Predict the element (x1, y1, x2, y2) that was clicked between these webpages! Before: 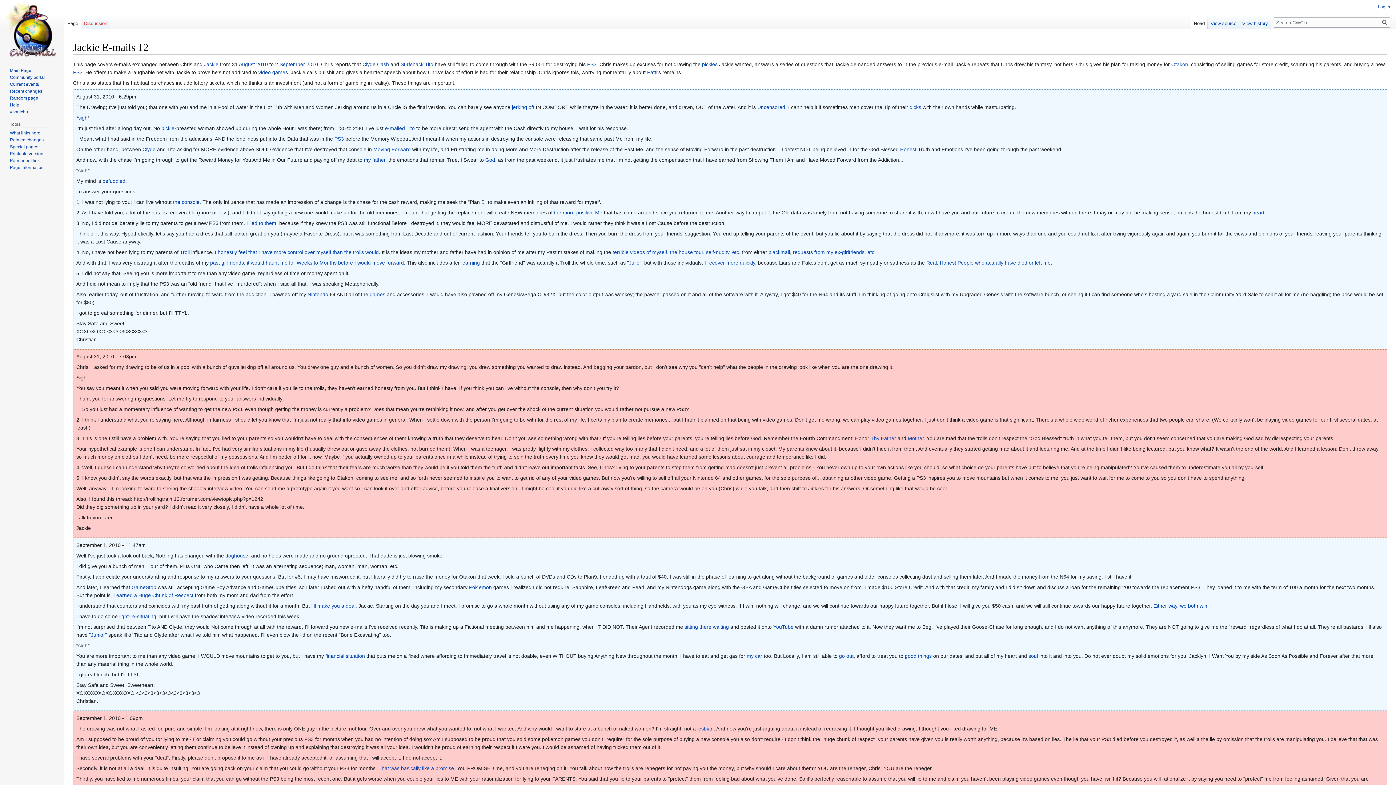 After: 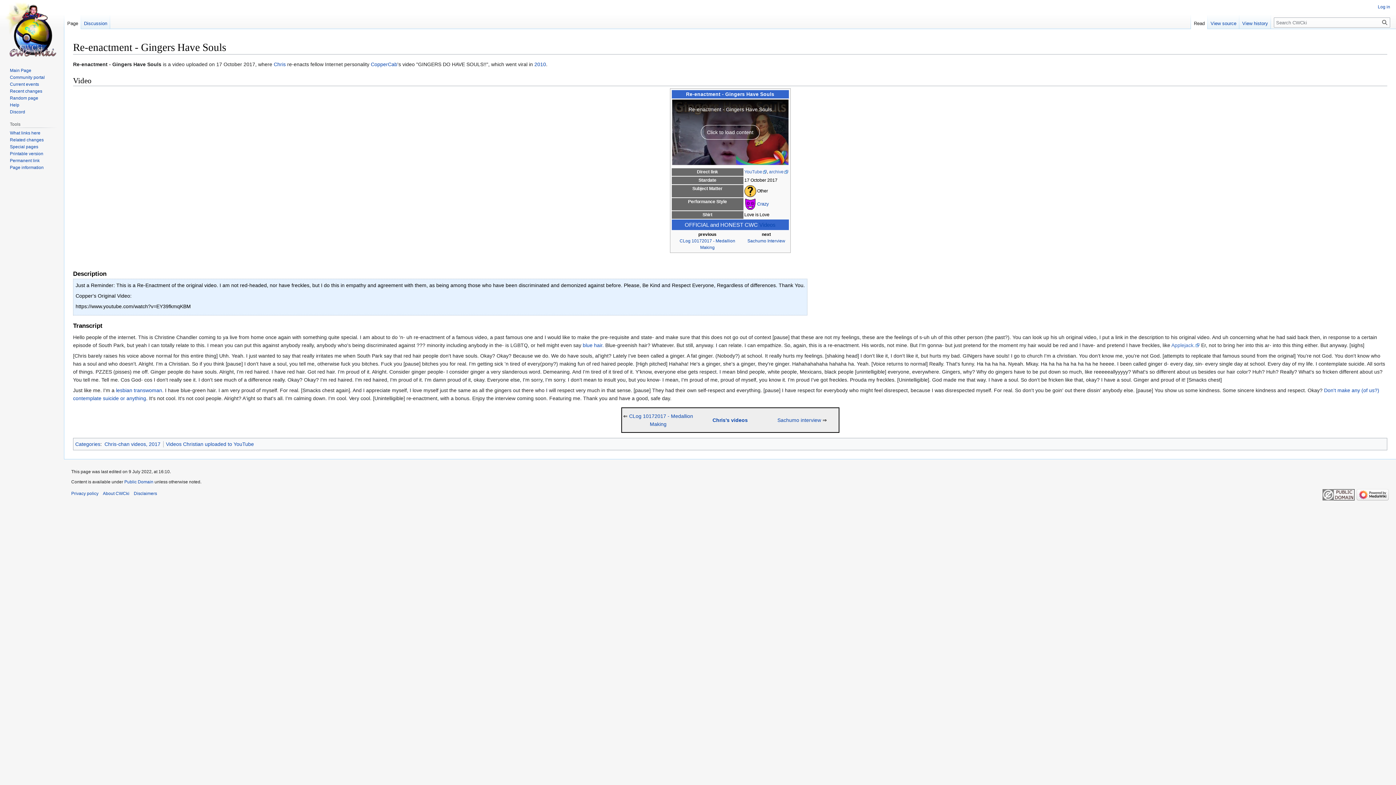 Action: bbox: (9, 95, 38, 100) label: Random page